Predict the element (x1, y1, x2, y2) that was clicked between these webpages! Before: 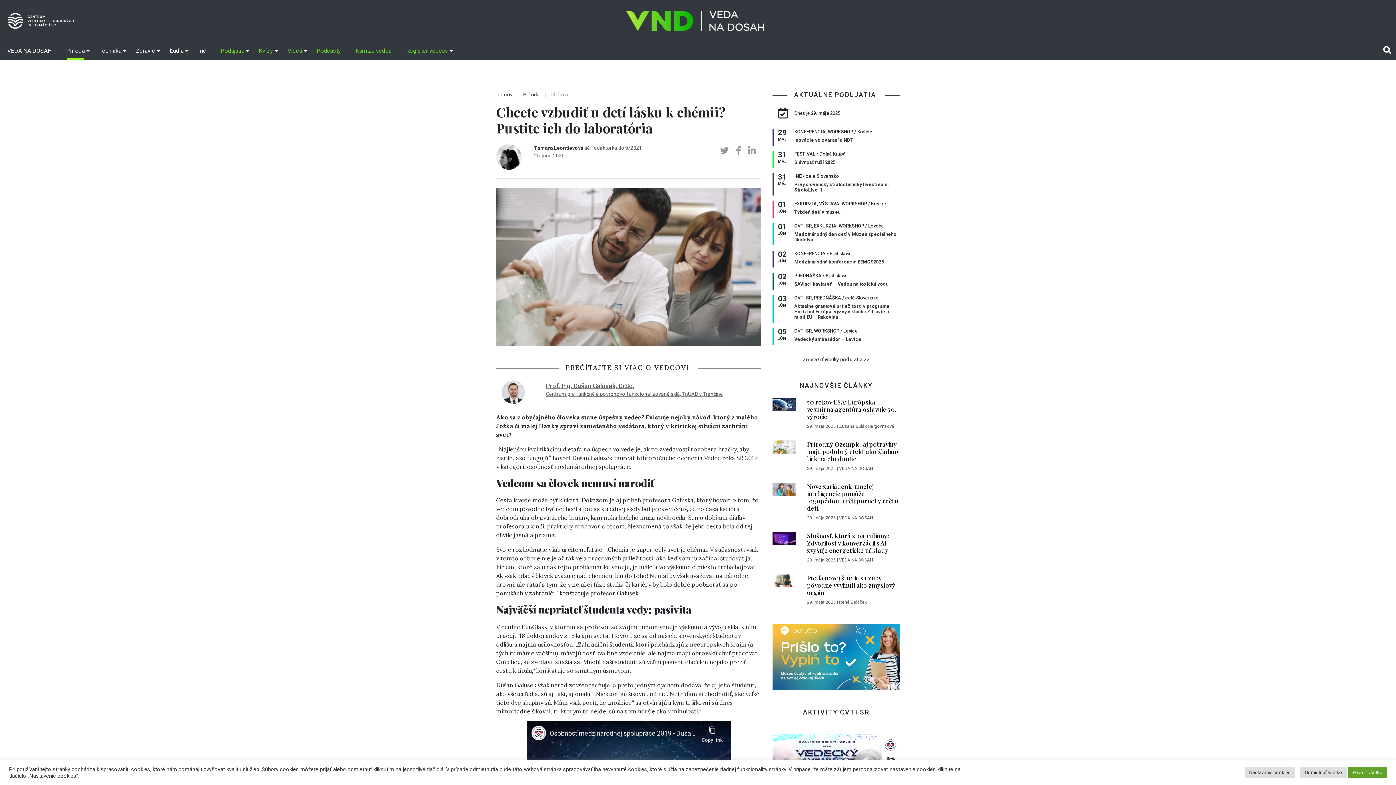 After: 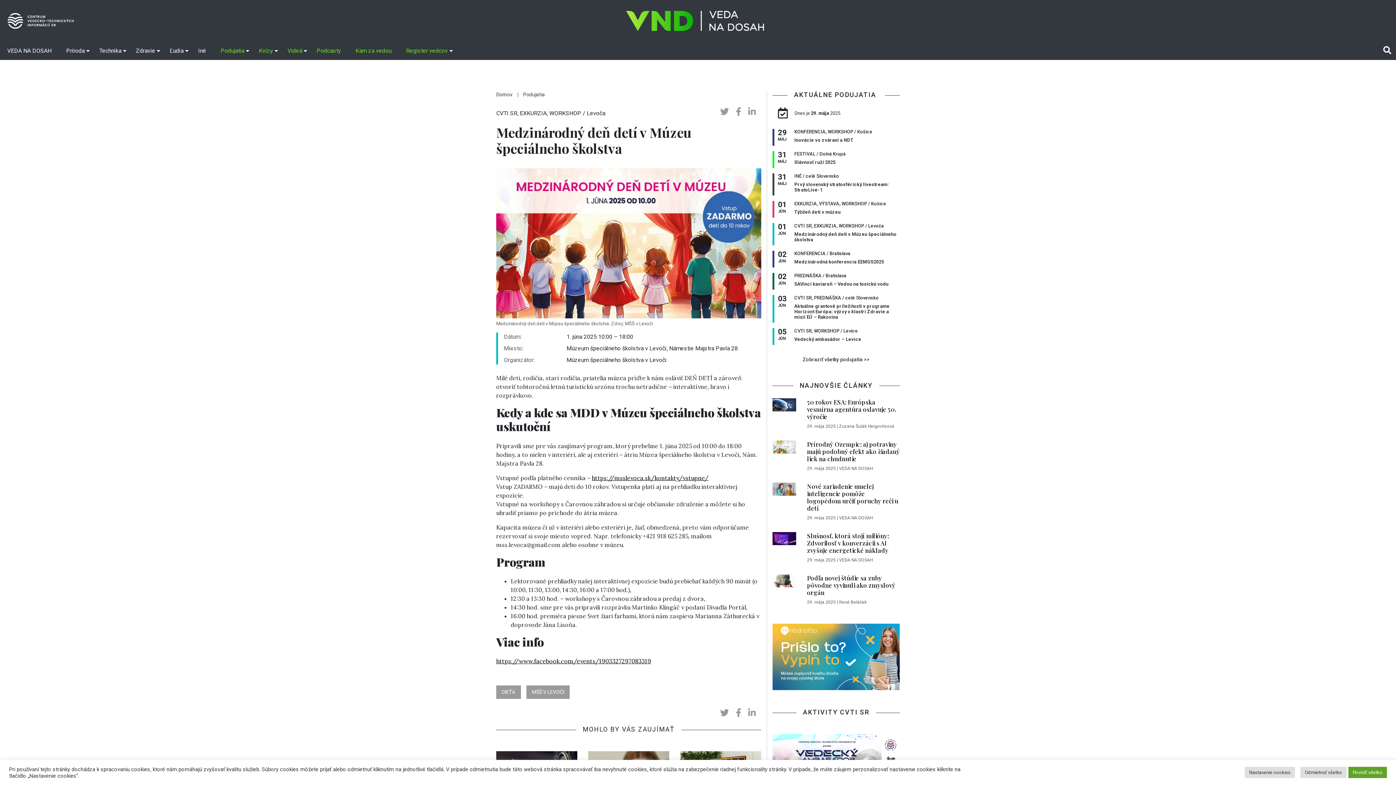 Action: bbox: (794, 231, 900, 242) label: Medzinárodný deň detí v Múzeu špeciálneho školstva